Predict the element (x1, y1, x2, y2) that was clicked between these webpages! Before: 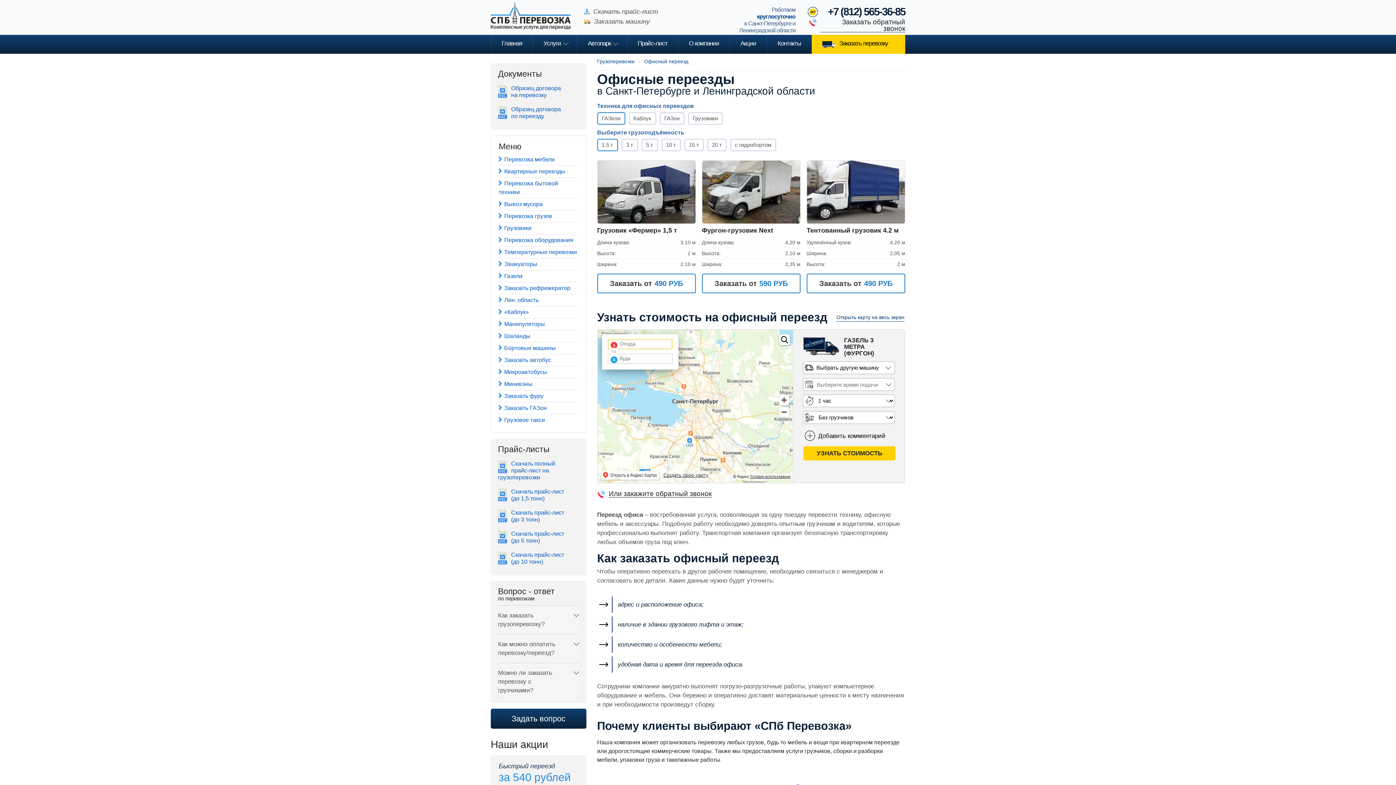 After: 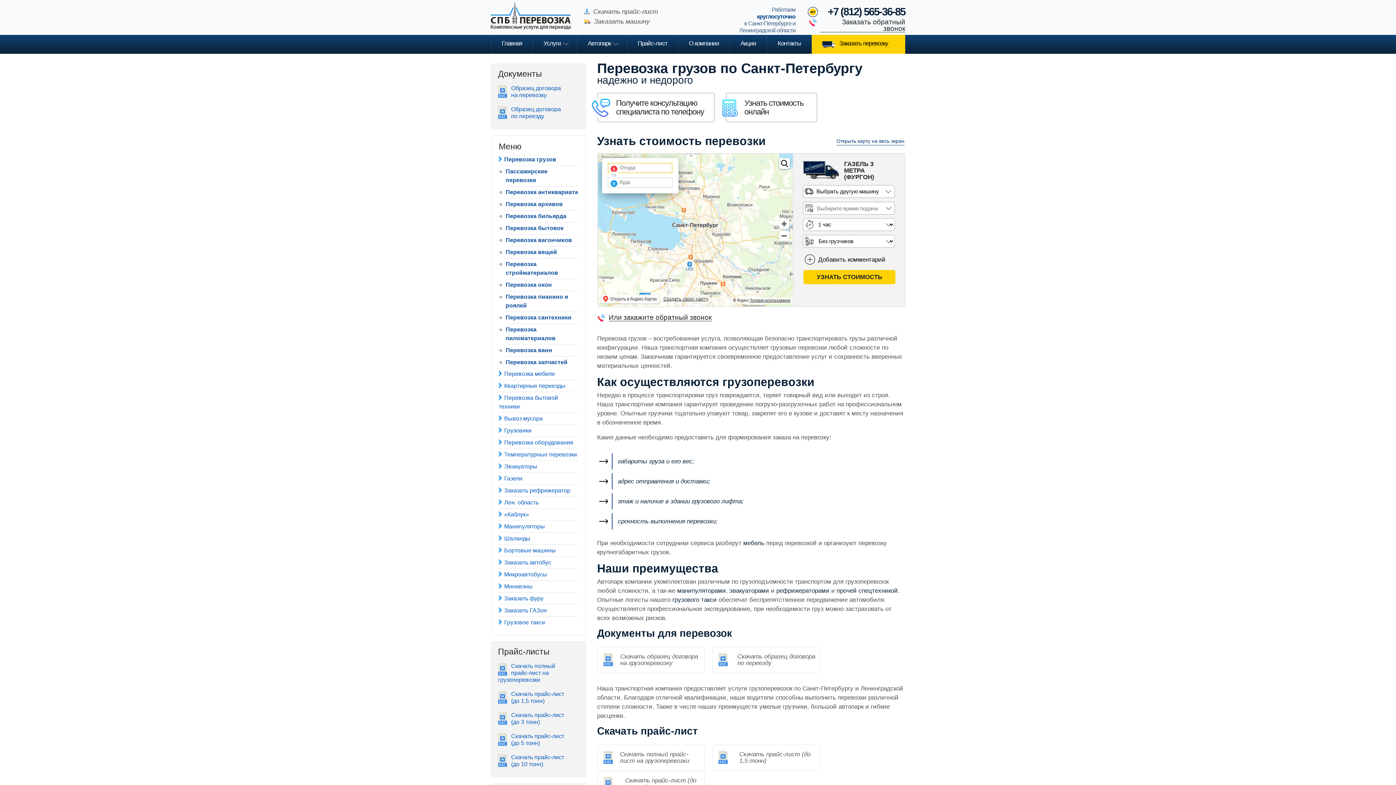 Action: bbox: (498, 222, 578, 234) label: Грузовики